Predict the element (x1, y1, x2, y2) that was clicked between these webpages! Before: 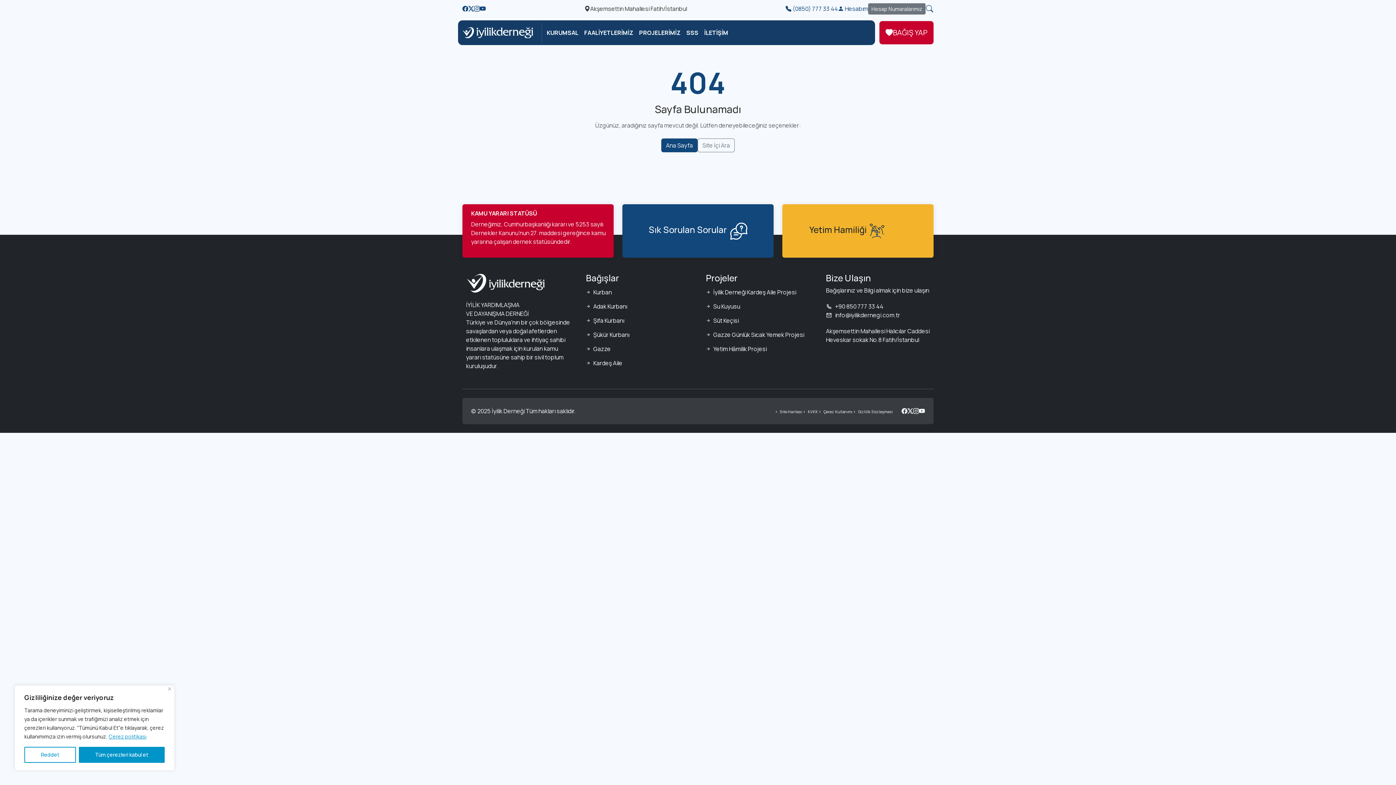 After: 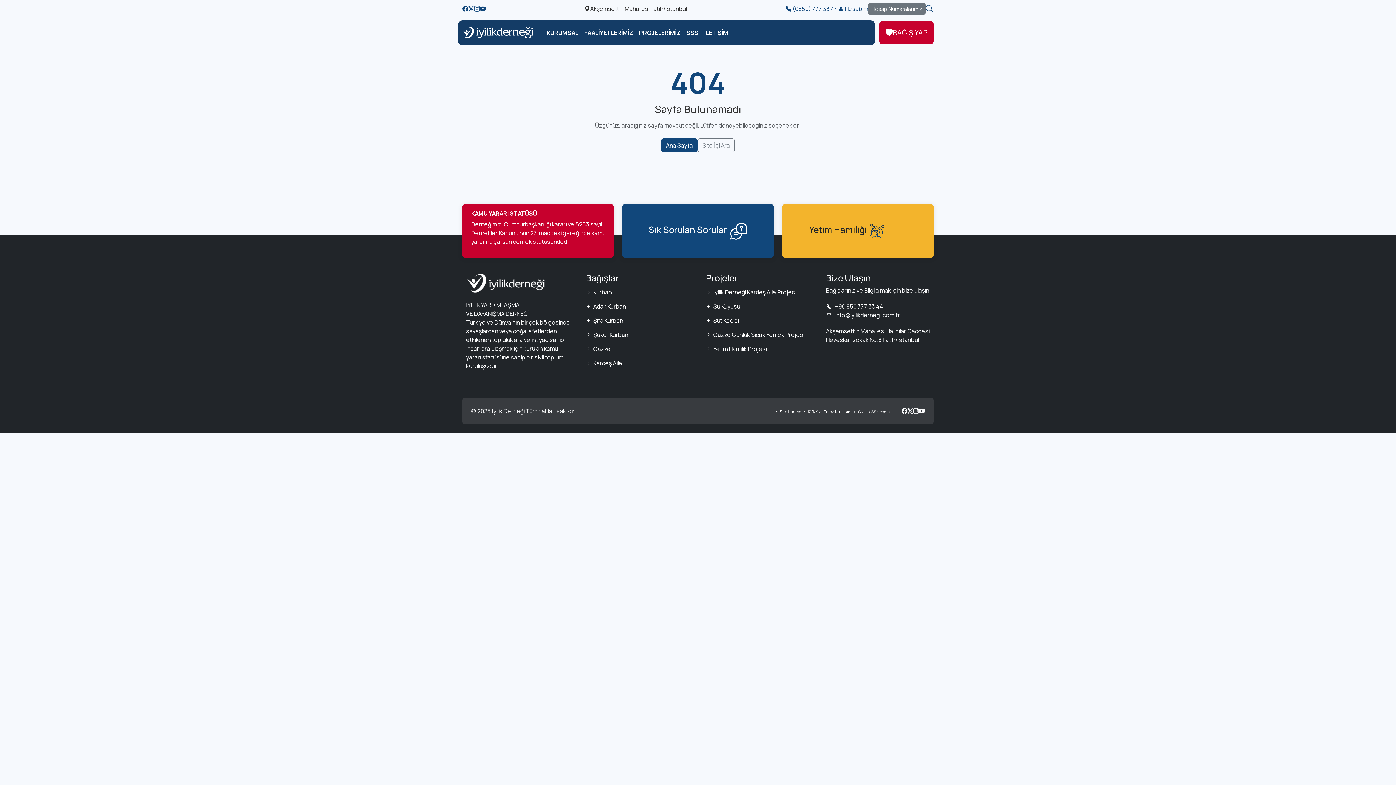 Action: label: Reddet bbox: (24, 747, 75, 763)